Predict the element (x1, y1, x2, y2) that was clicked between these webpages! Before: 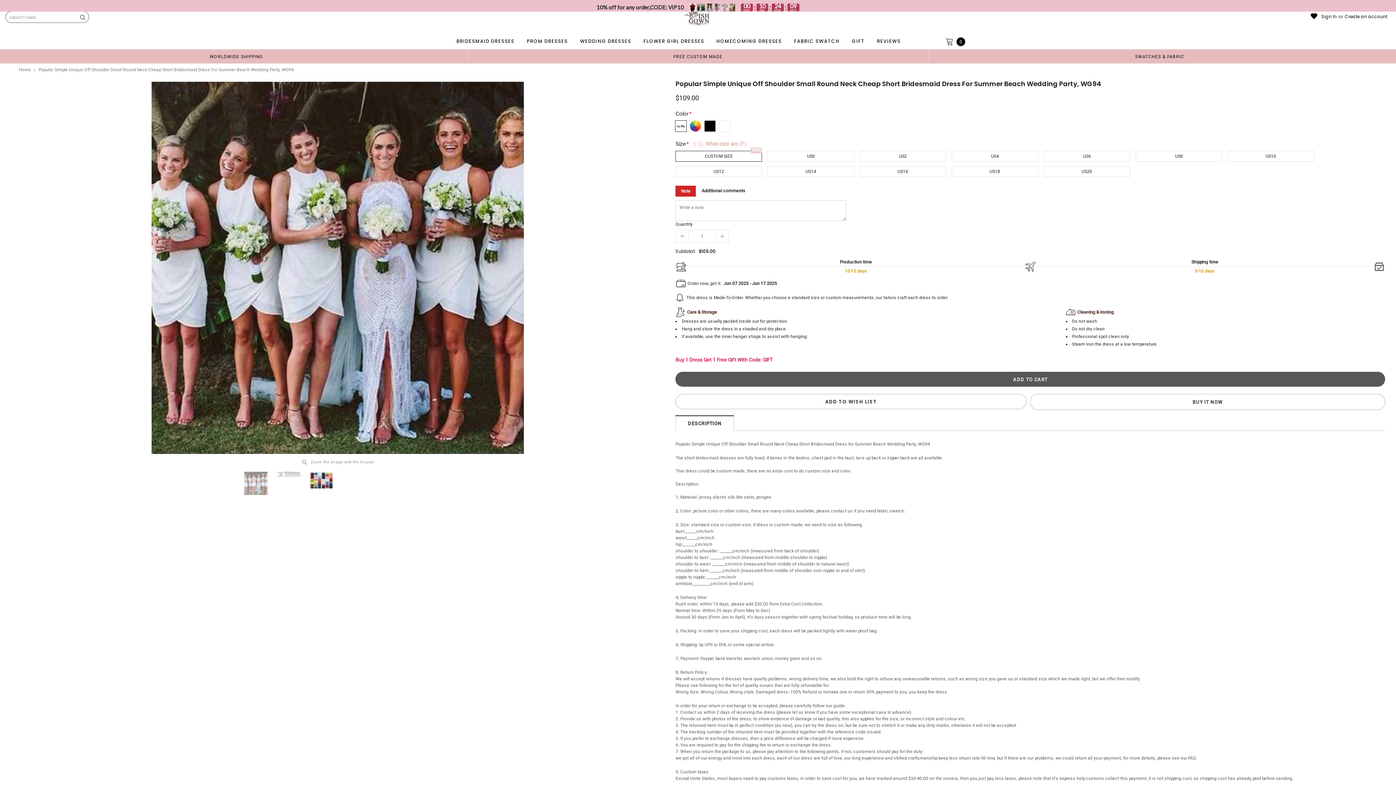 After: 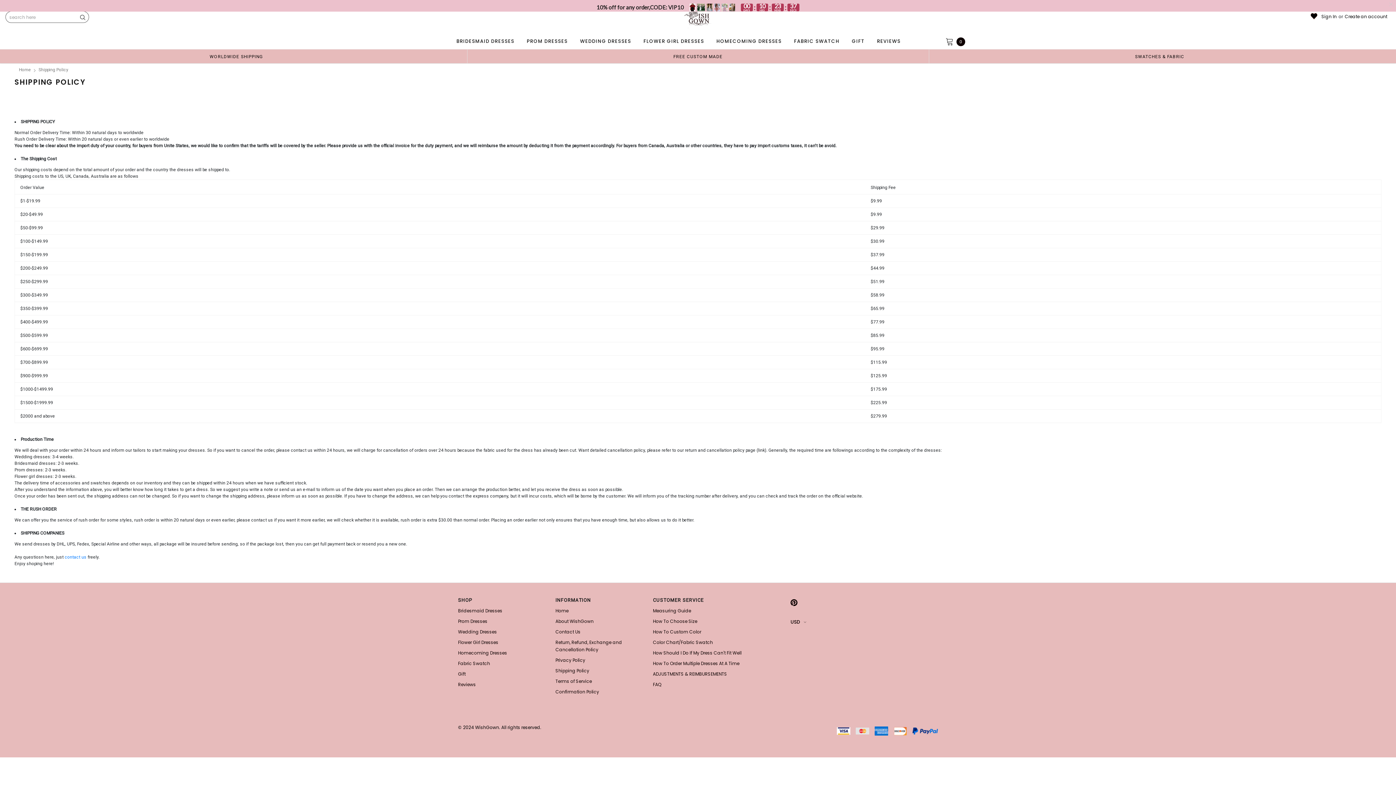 Action: label: WORLDWIDE SHIPPING bbox: (209, 54, 263, 59)